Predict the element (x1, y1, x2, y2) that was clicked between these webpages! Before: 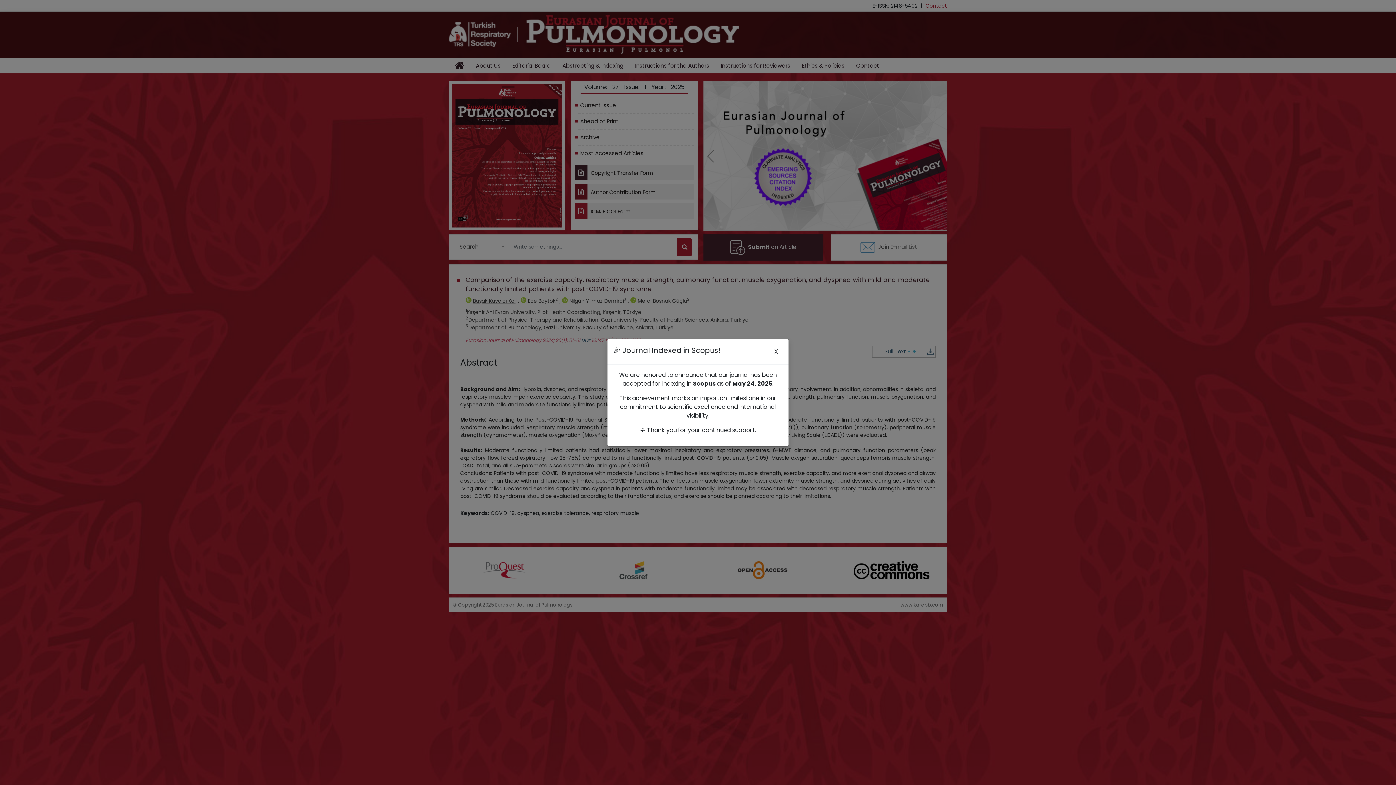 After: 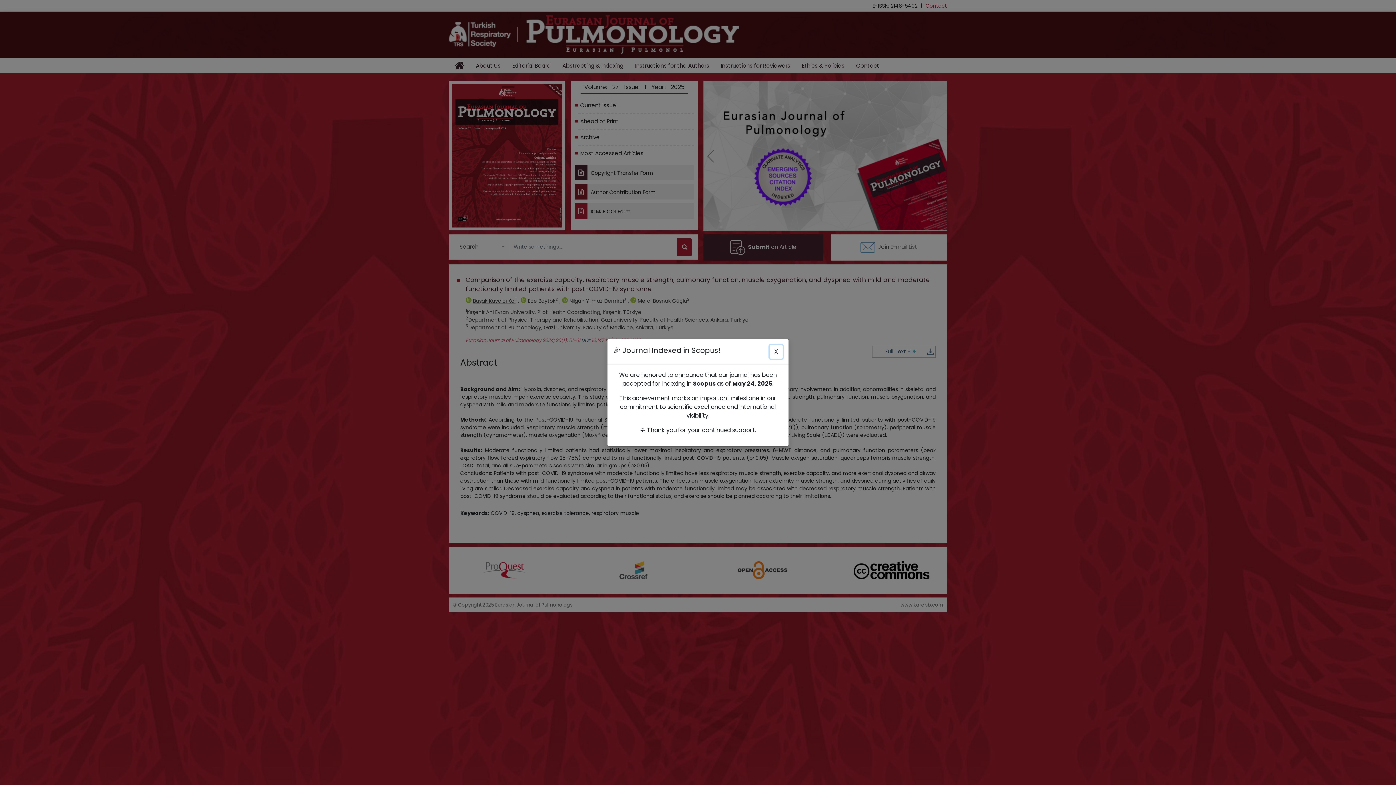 Action: label: Close bbox: (769, 344, 782, 358)